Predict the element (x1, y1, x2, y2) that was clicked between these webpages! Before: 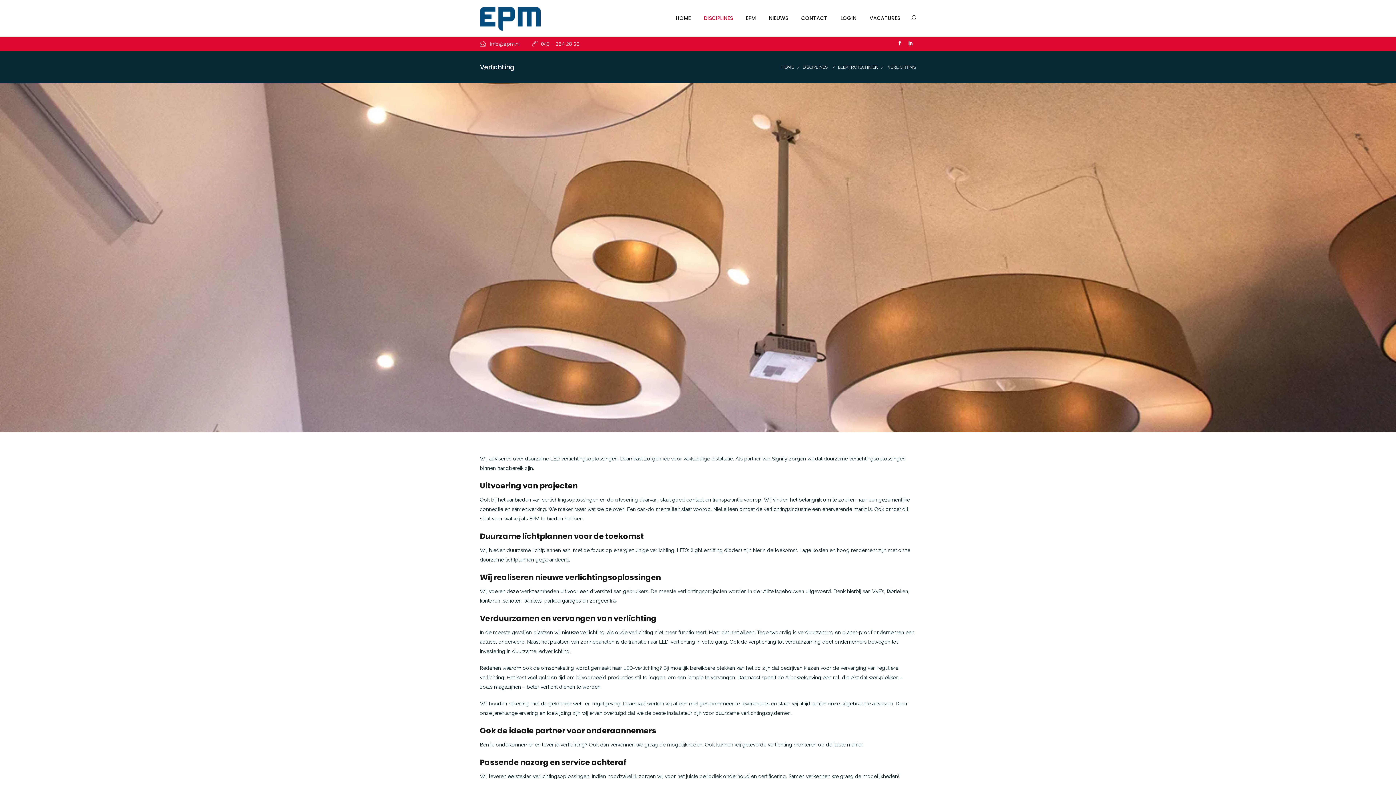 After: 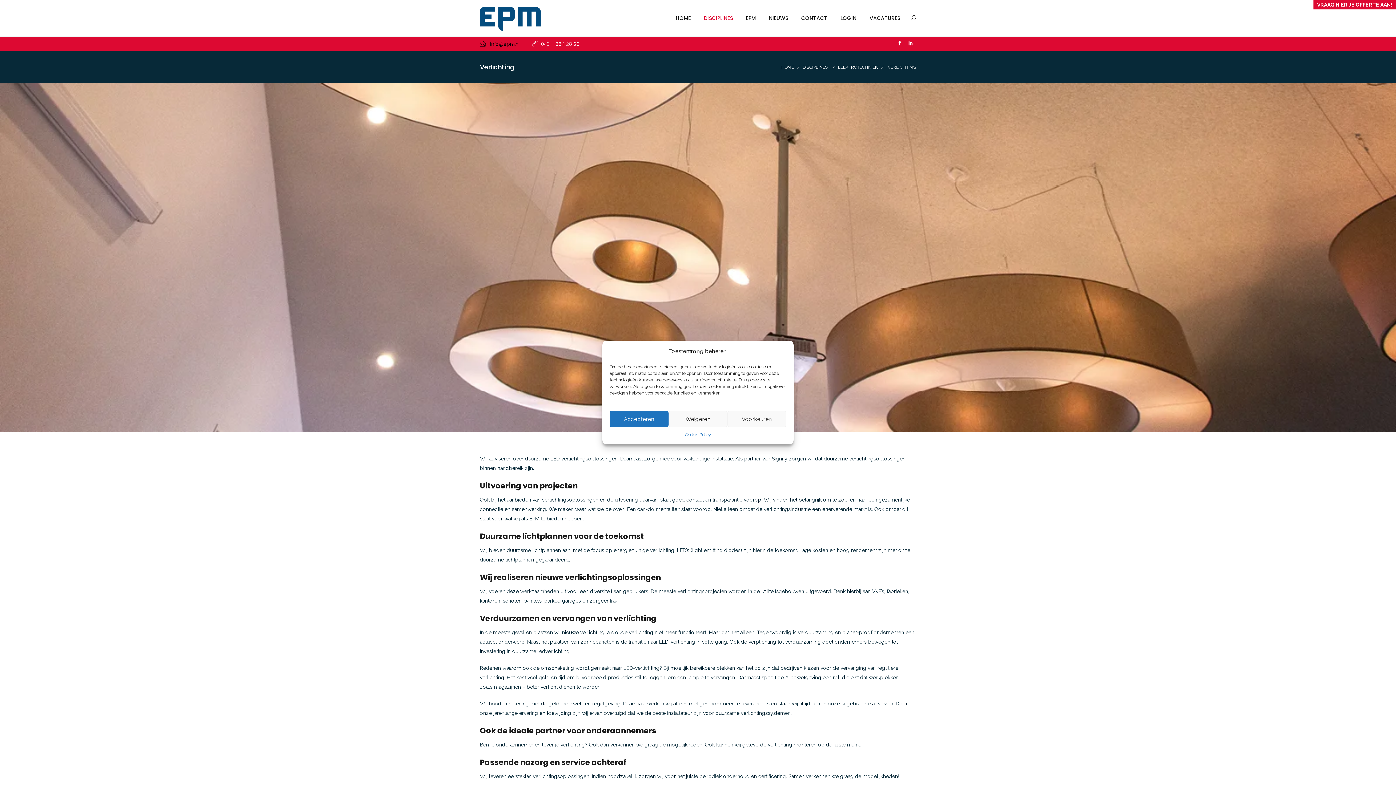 Action: bbox: (480, 40, 519, 47) label:  info@epm.nl